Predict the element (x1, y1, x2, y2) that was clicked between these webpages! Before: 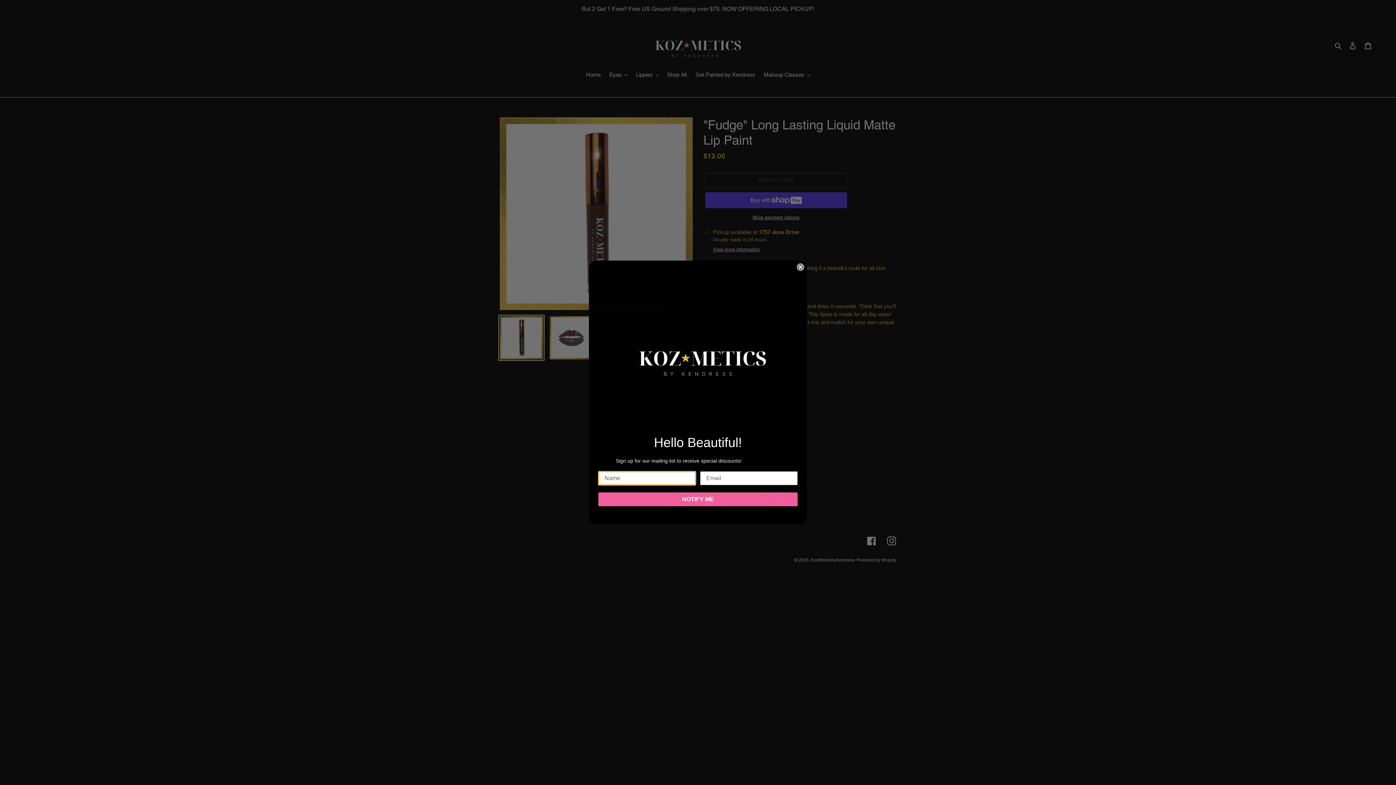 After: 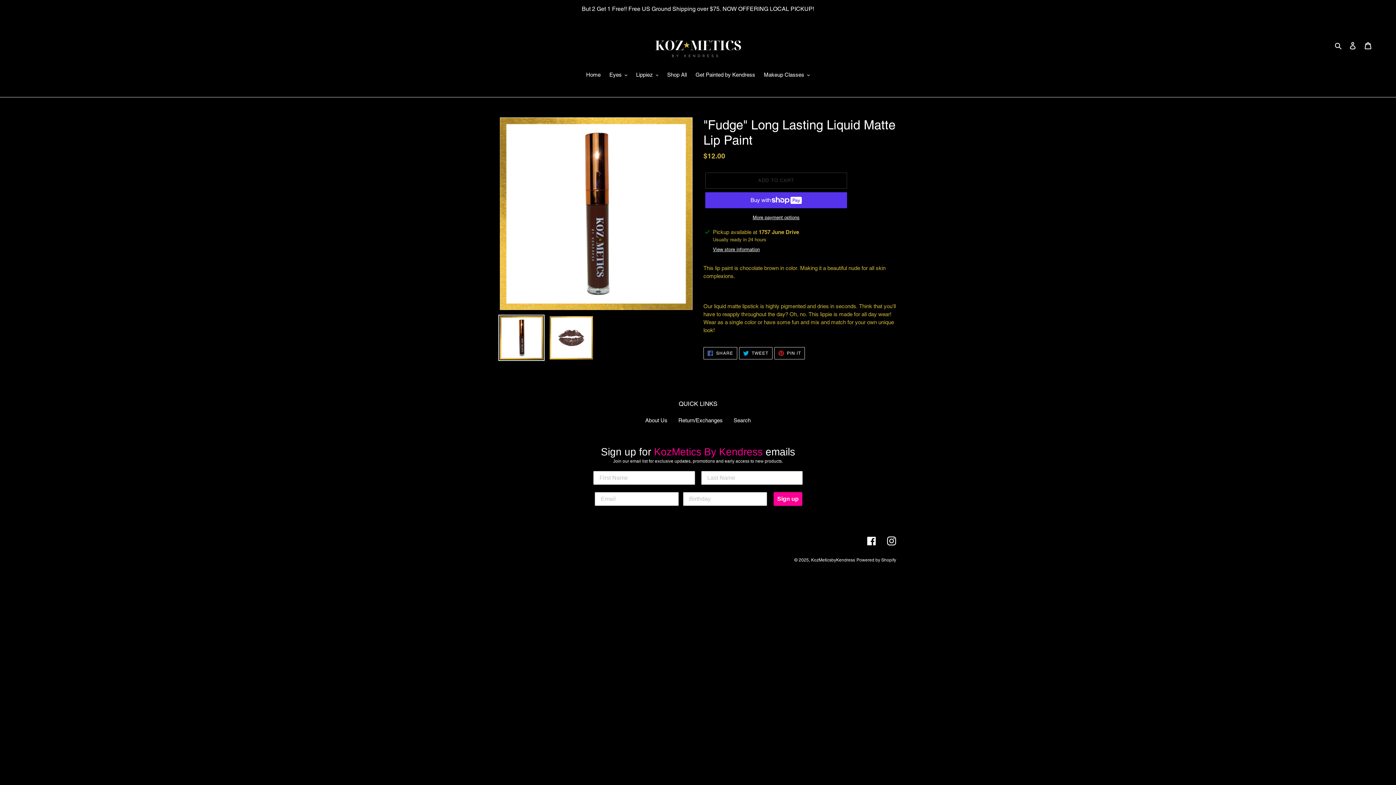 Action: label: Close dialog bbox: (797, 263, 804, 270)